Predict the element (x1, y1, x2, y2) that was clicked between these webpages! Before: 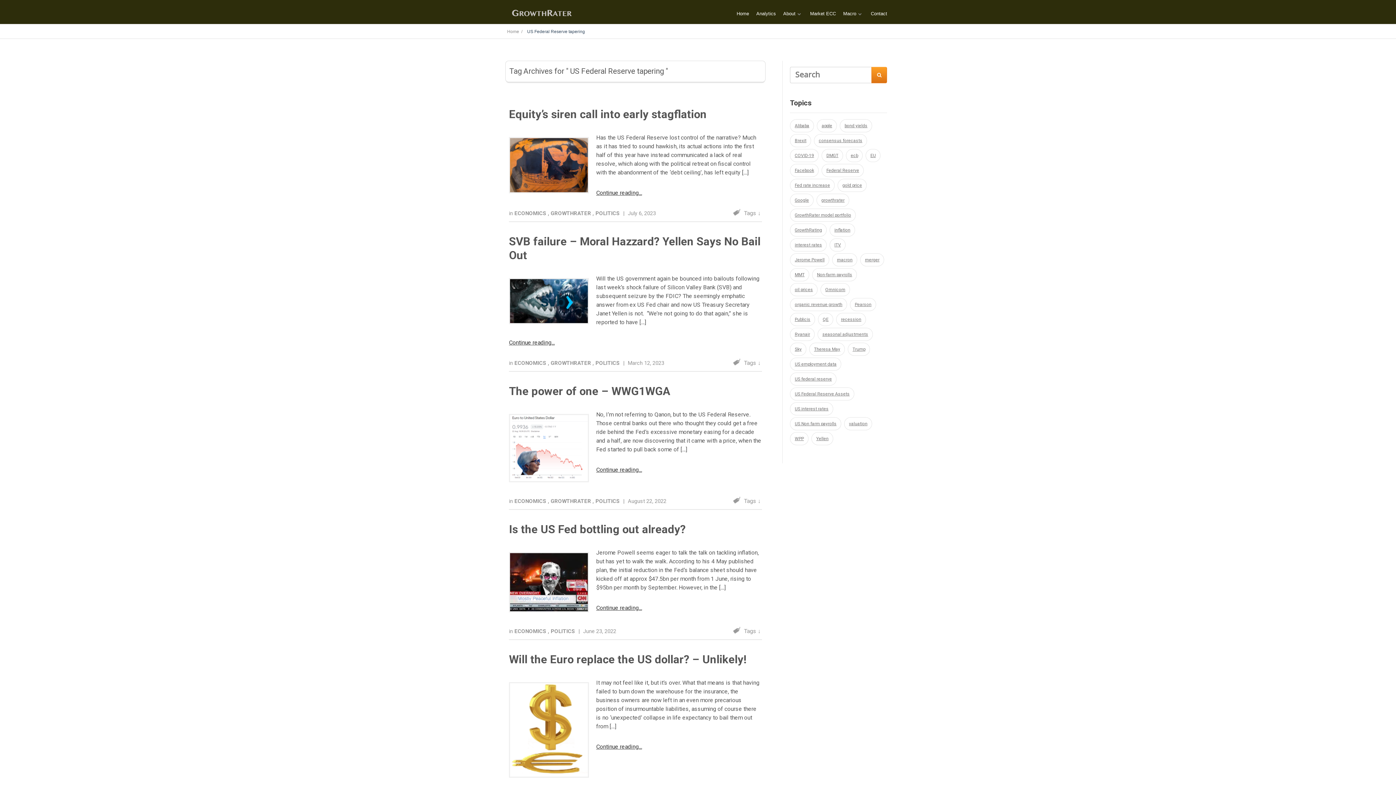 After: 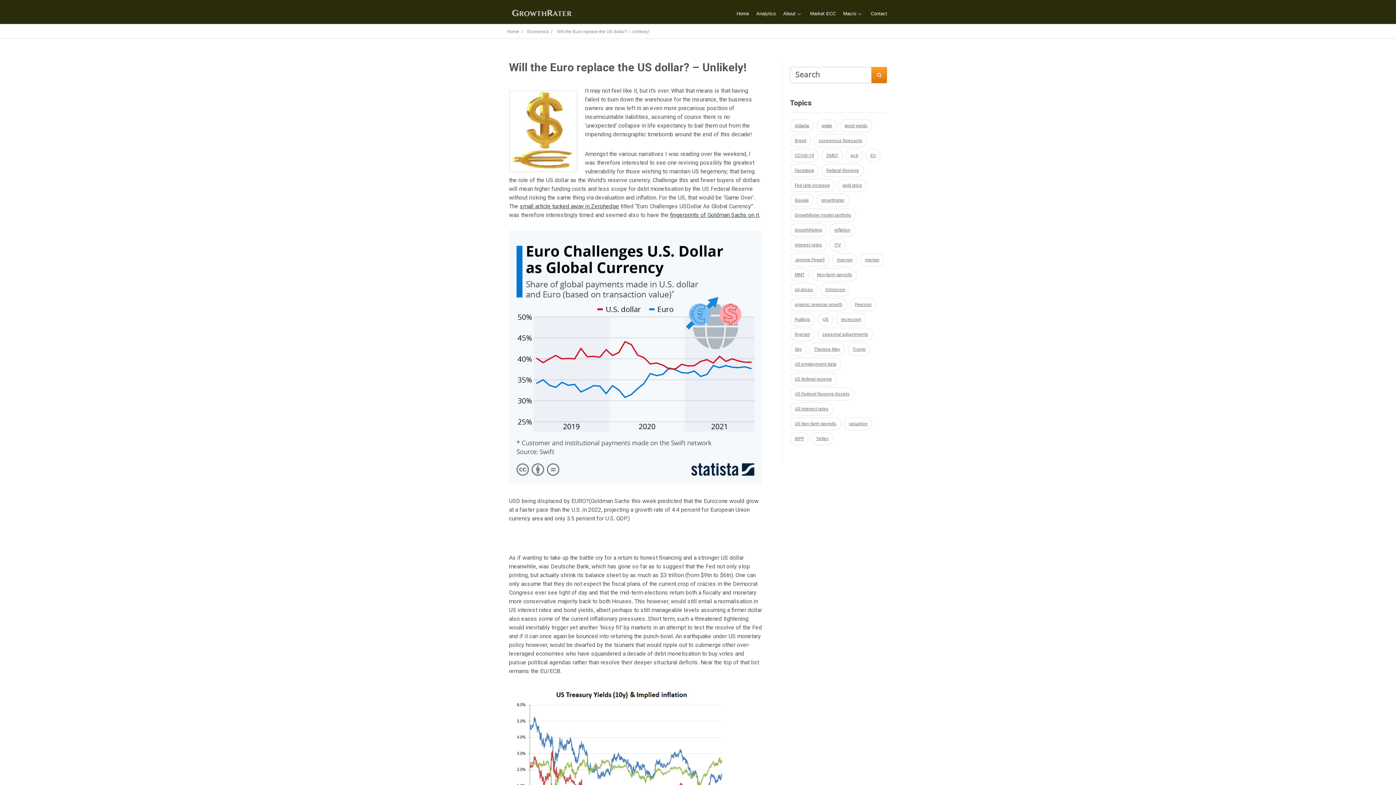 Action: bbox: (509, 653, 746, 666) label: Will the Euro replace the US dollar? – Unlikely!